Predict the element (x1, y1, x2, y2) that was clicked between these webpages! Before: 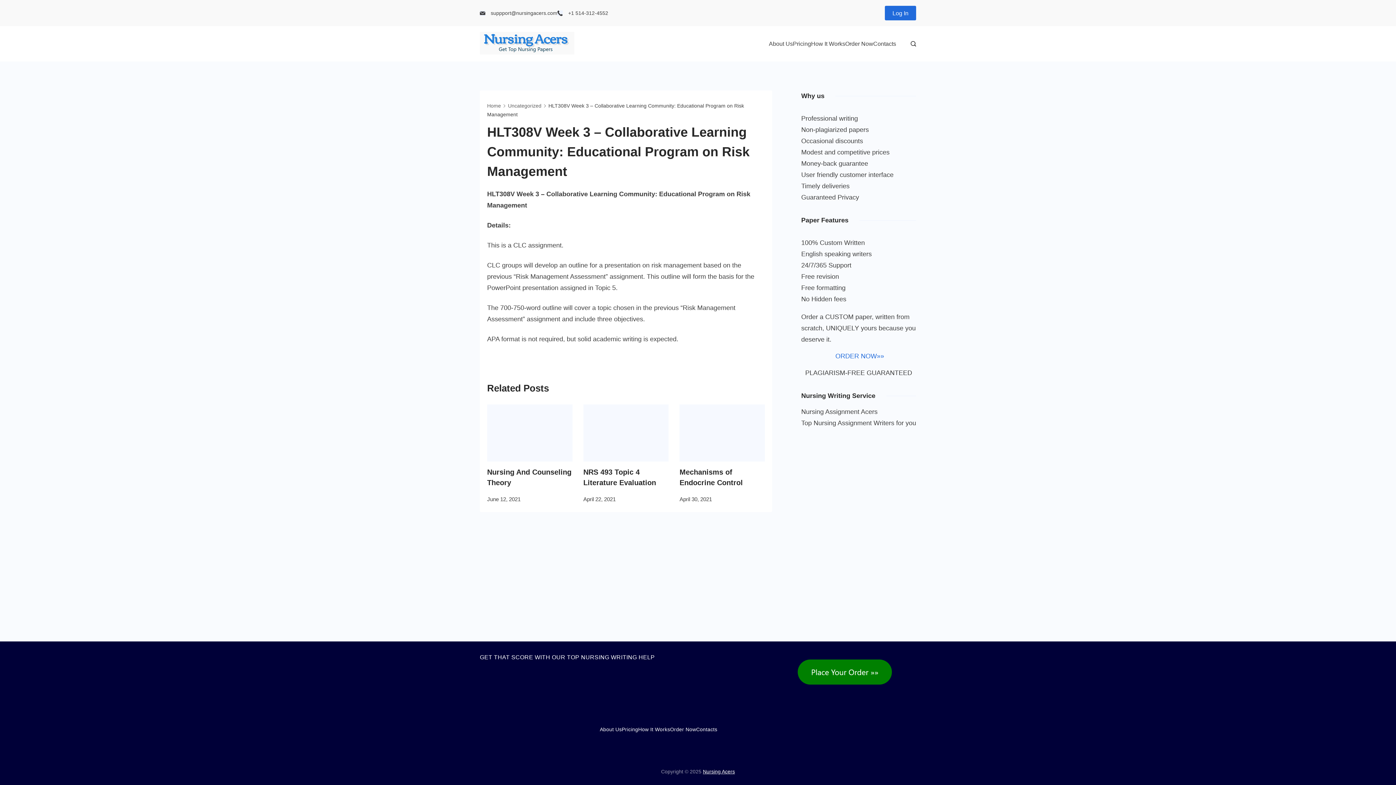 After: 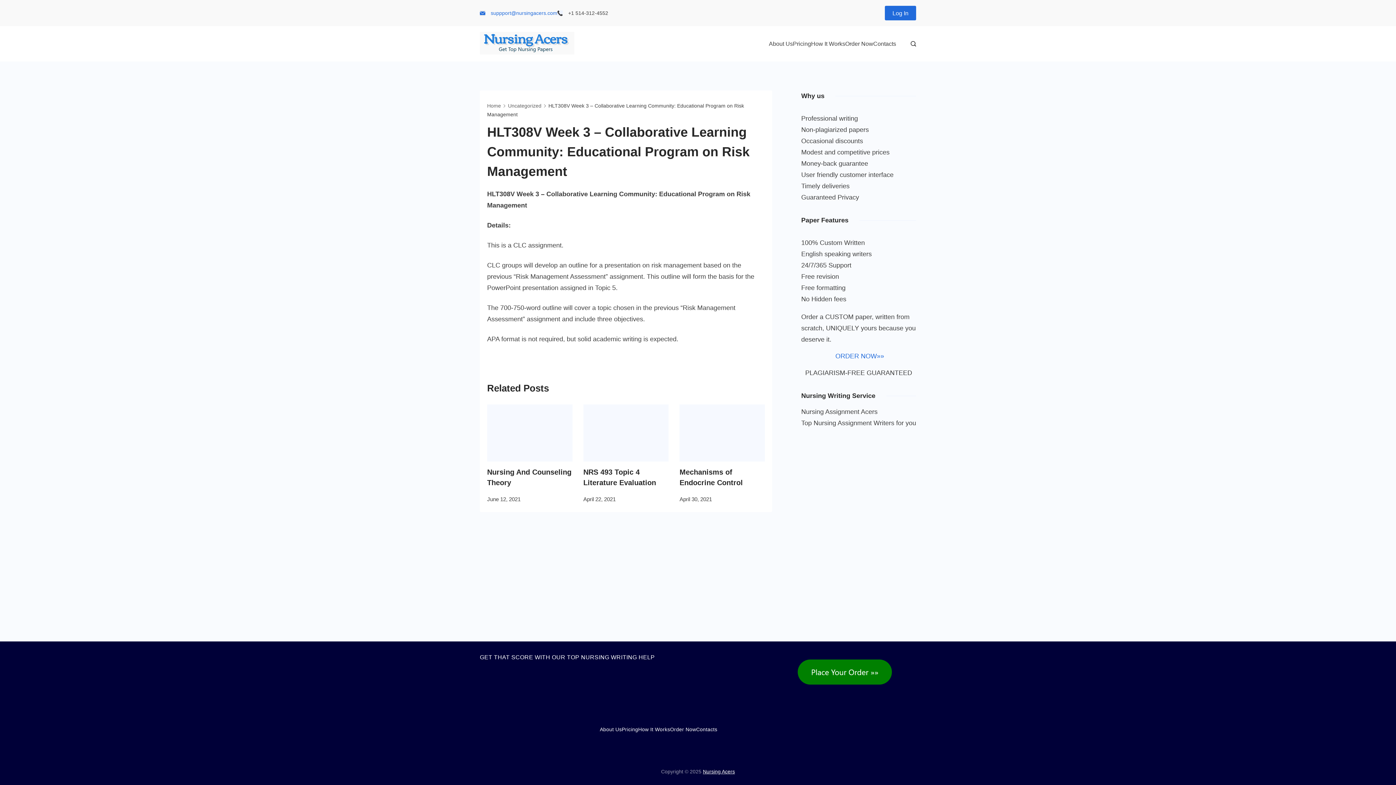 Action: bbox: (490, 10, 557, 16) label: suppport@nursingacers.com